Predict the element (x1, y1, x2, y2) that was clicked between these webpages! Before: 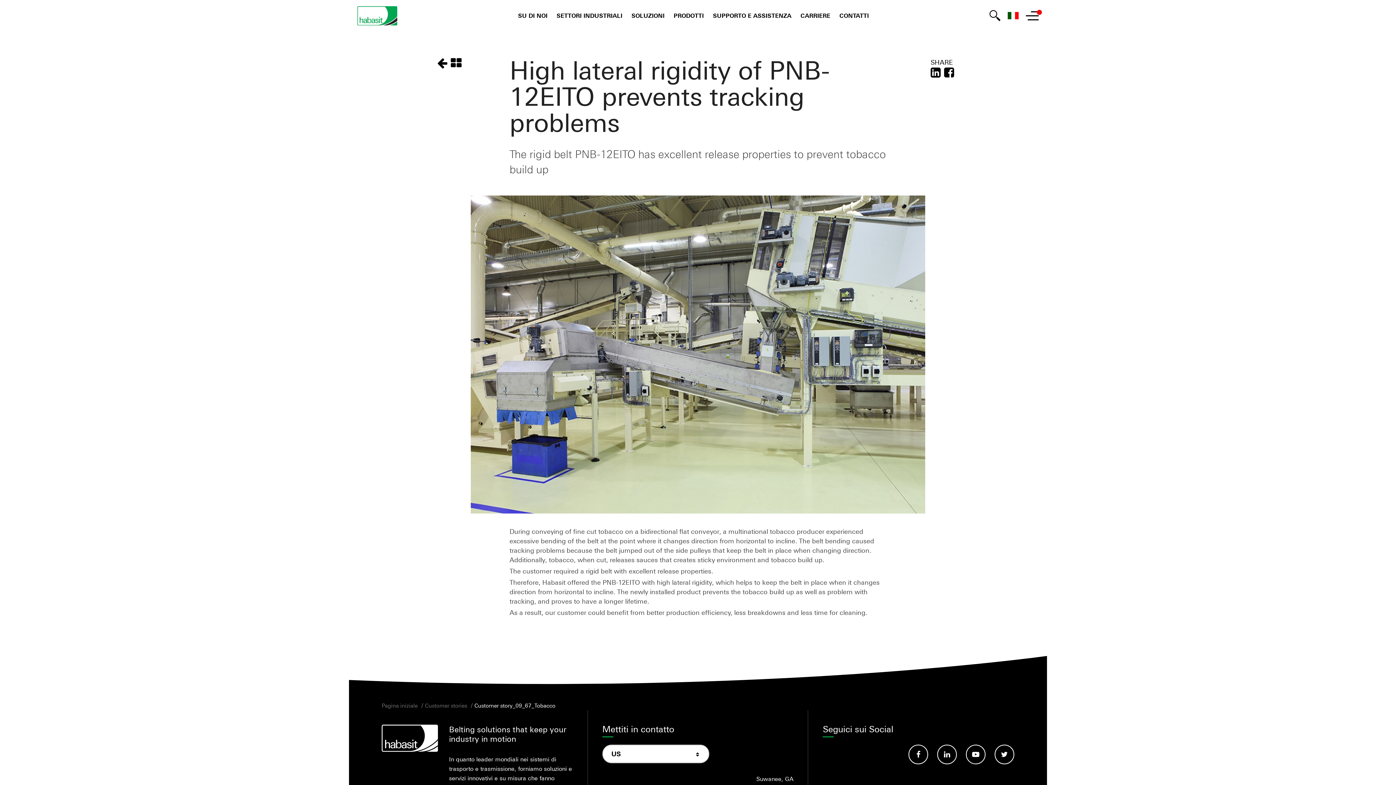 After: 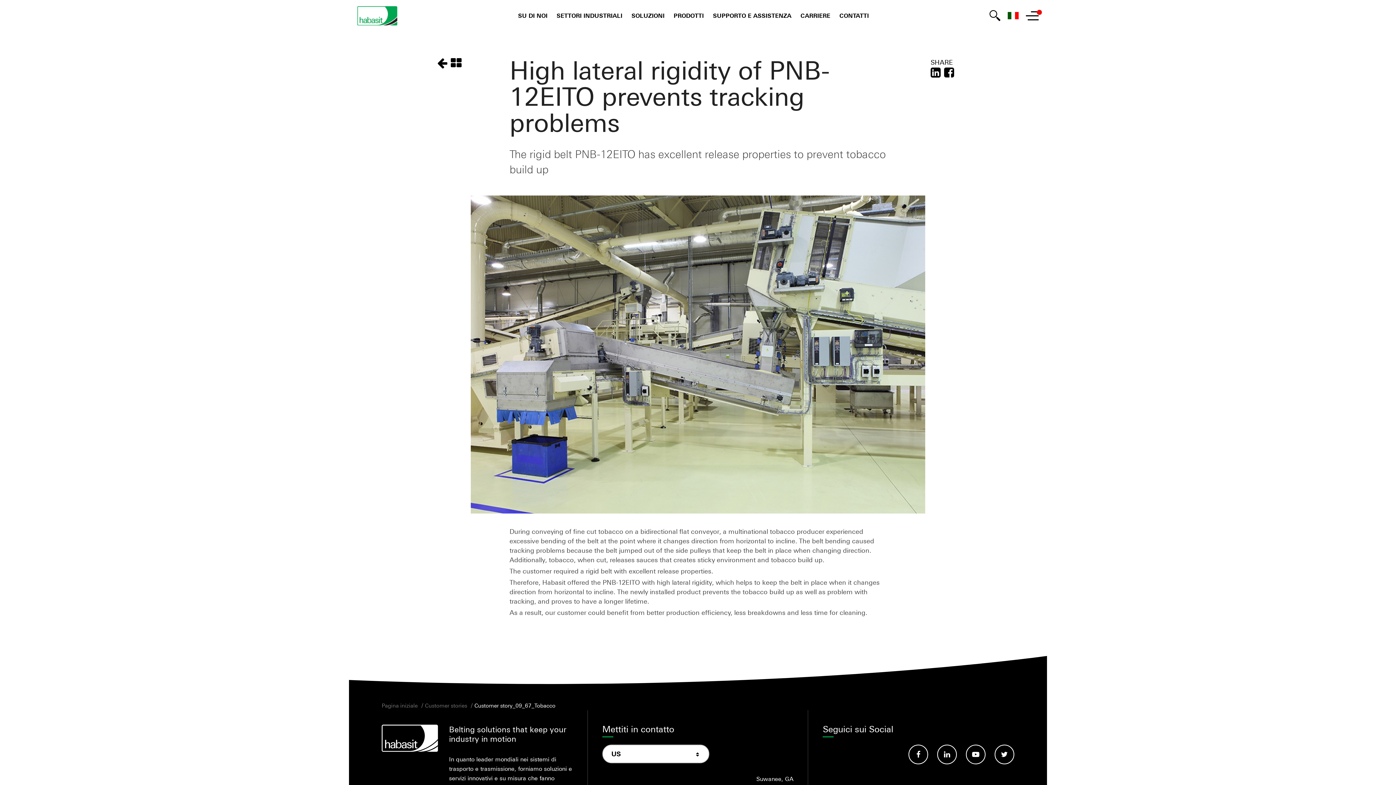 Action: bbox: (909, 745, 927, 764)